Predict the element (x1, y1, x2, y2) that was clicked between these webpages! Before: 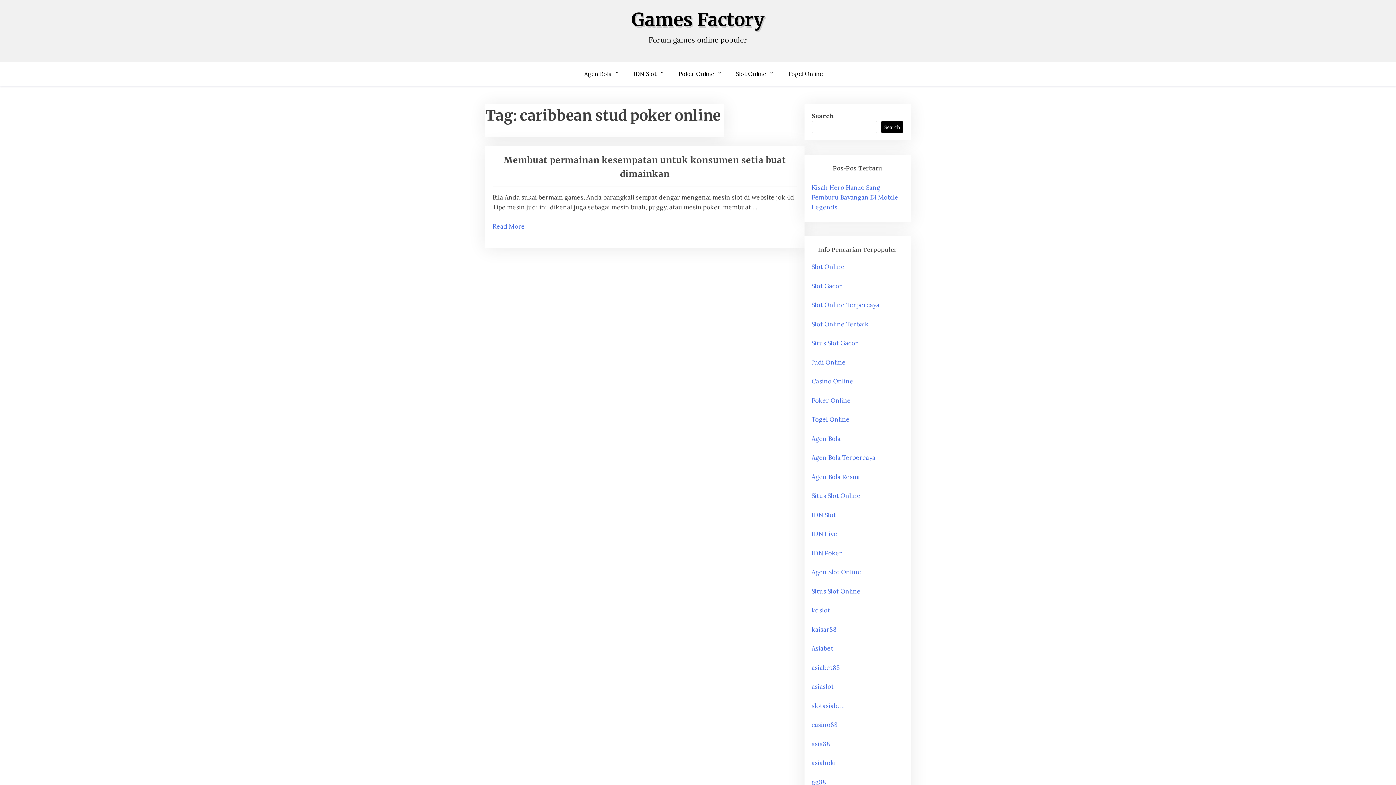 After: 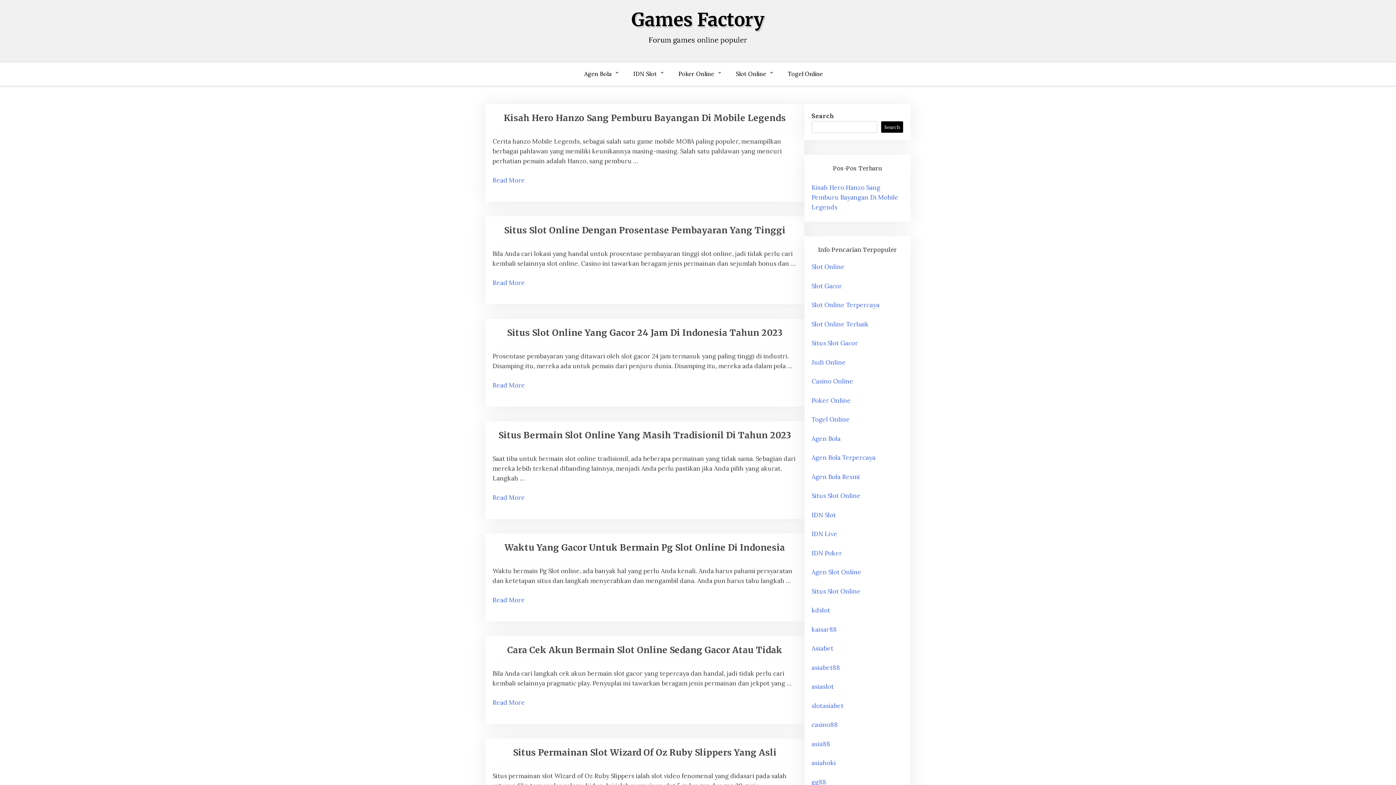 Action: bbox: (811, 358, 846, 366) label: Judi Online